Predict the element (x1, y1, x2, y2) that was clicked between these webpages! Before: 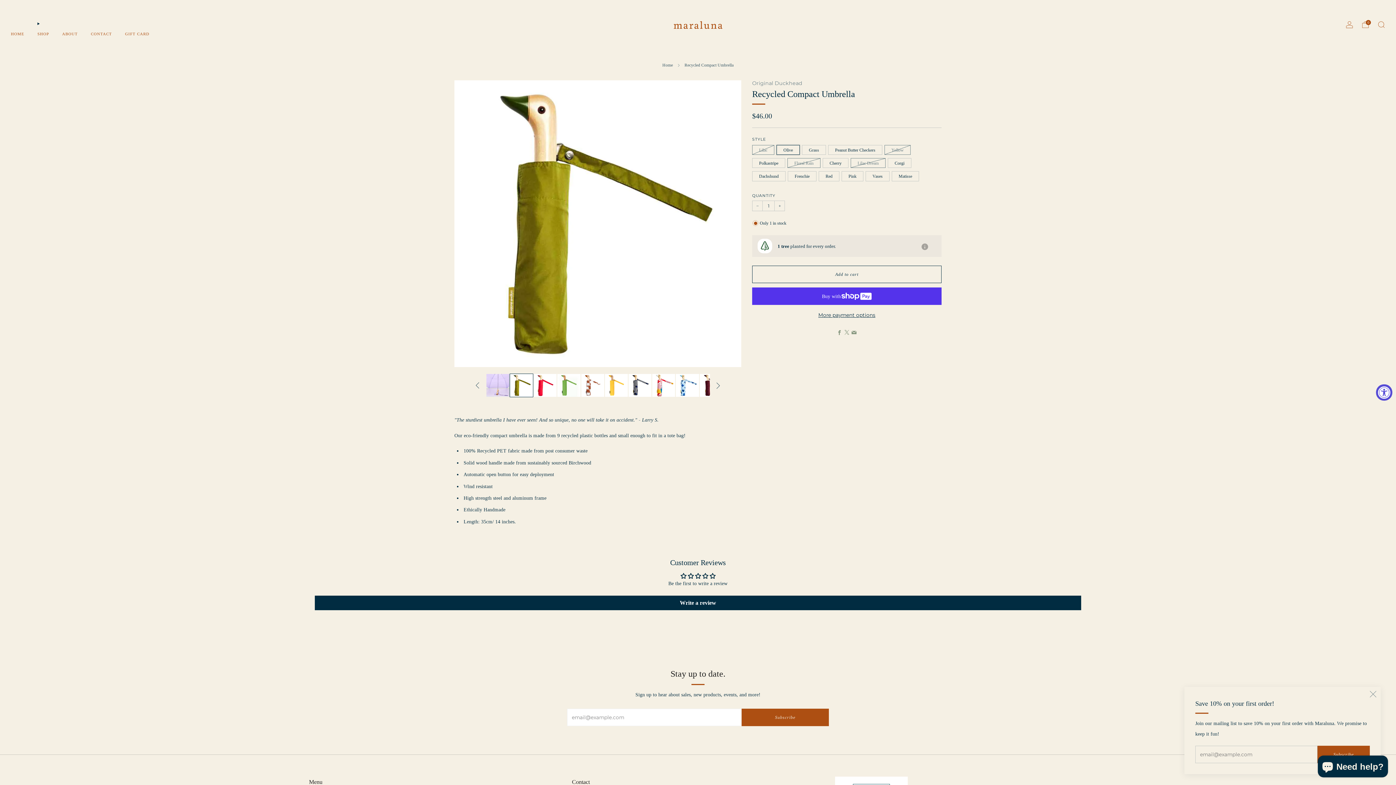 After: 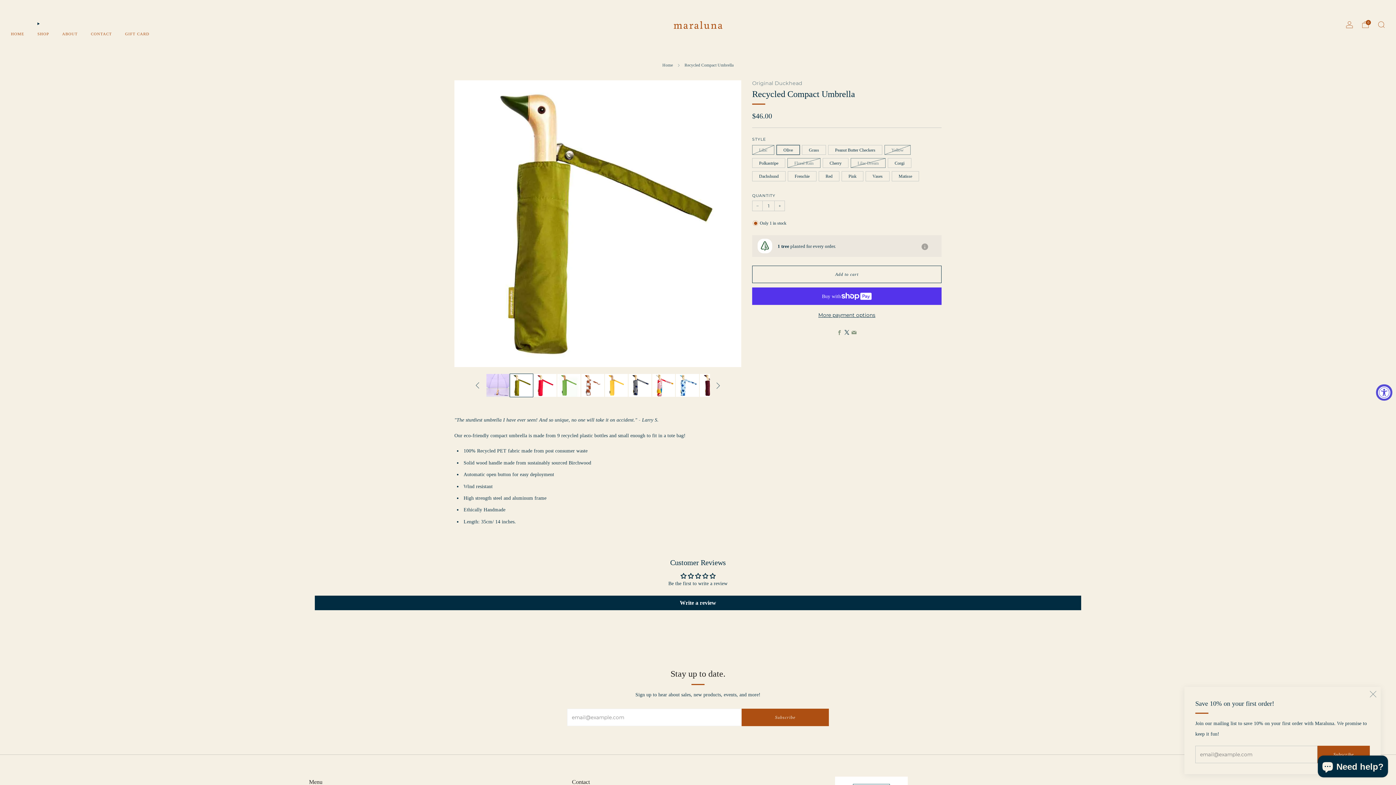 Action: label: 	
X bbox: (843, 329, 850, 336)